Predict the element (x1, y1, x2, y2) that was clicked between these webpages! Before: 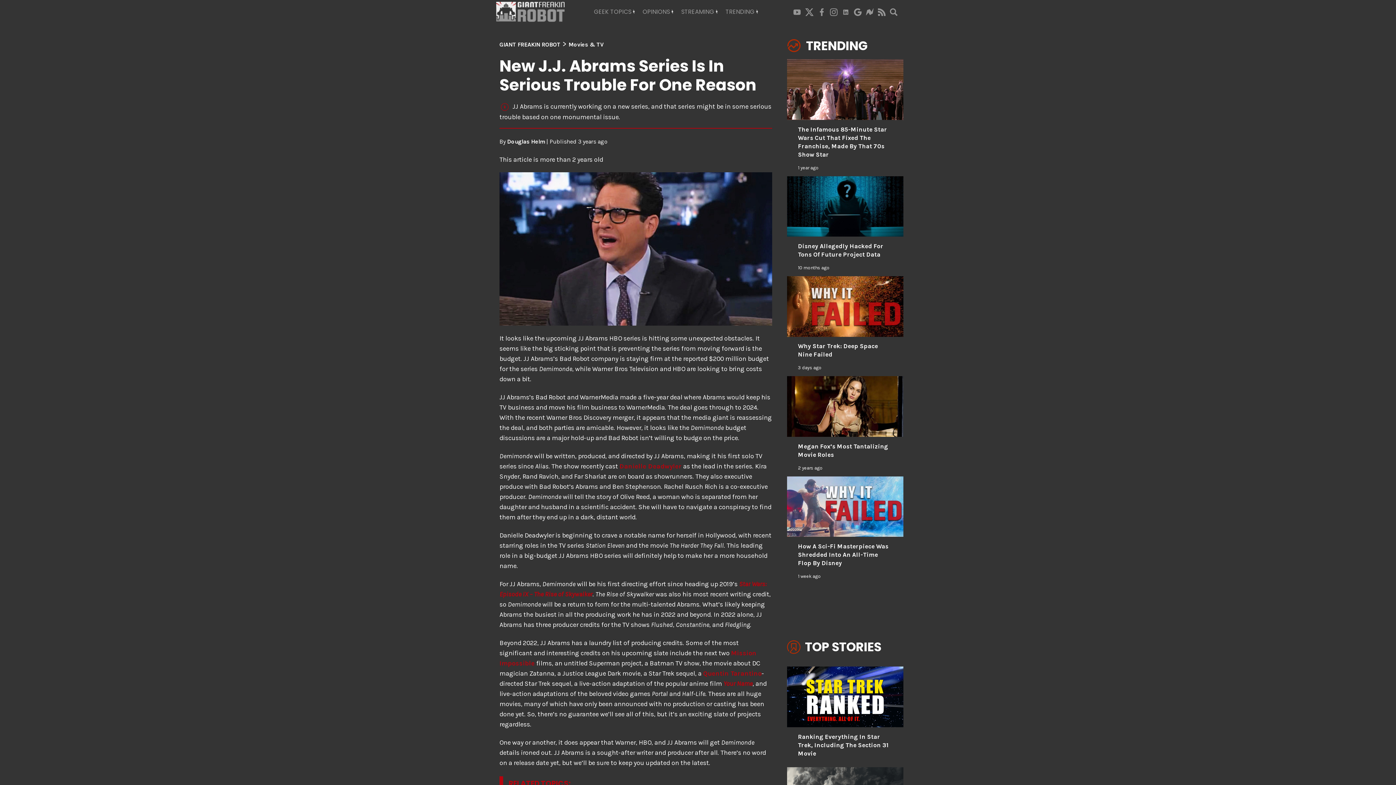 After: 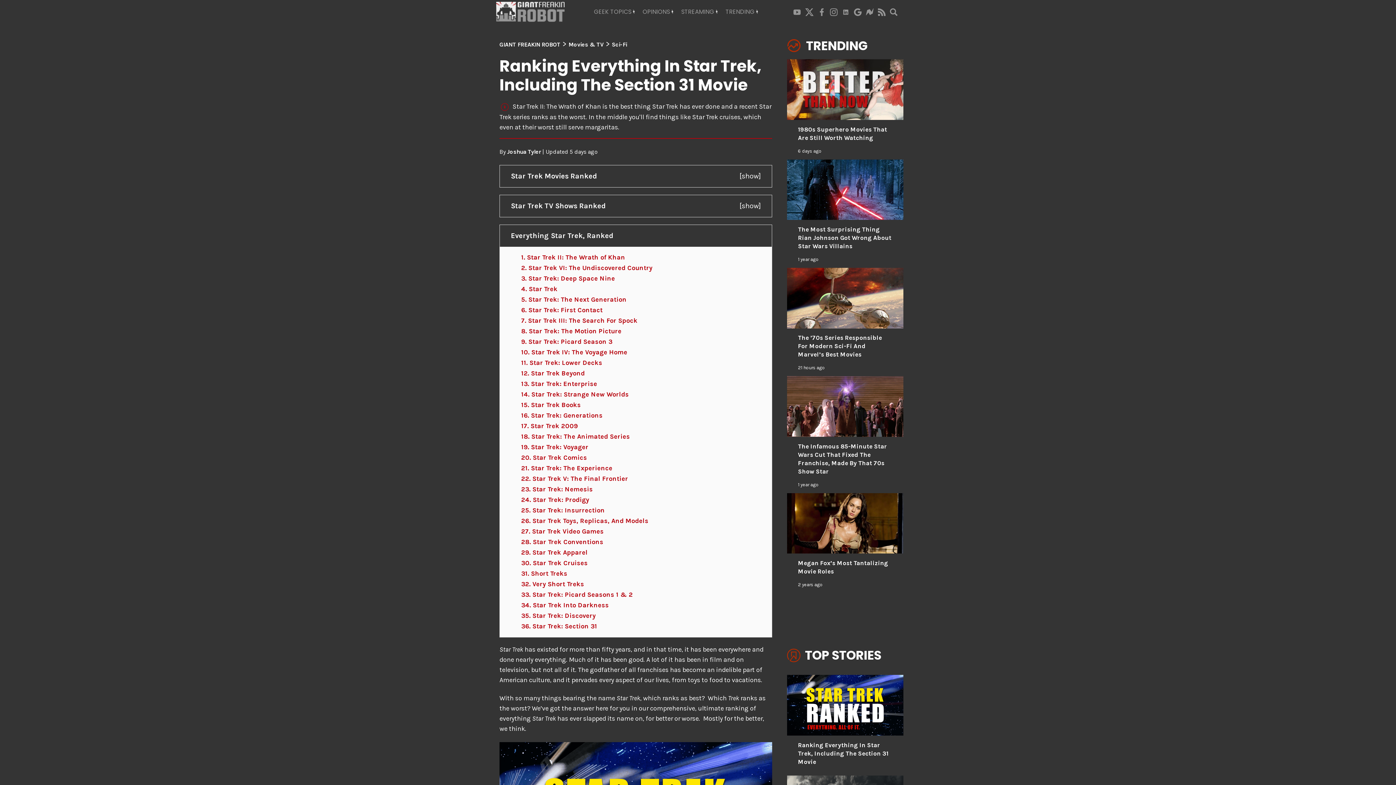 Action: bbox: (787, 666, 903, 758) label: Ranking Everything In Star Trek, Including The Section 31 Movie